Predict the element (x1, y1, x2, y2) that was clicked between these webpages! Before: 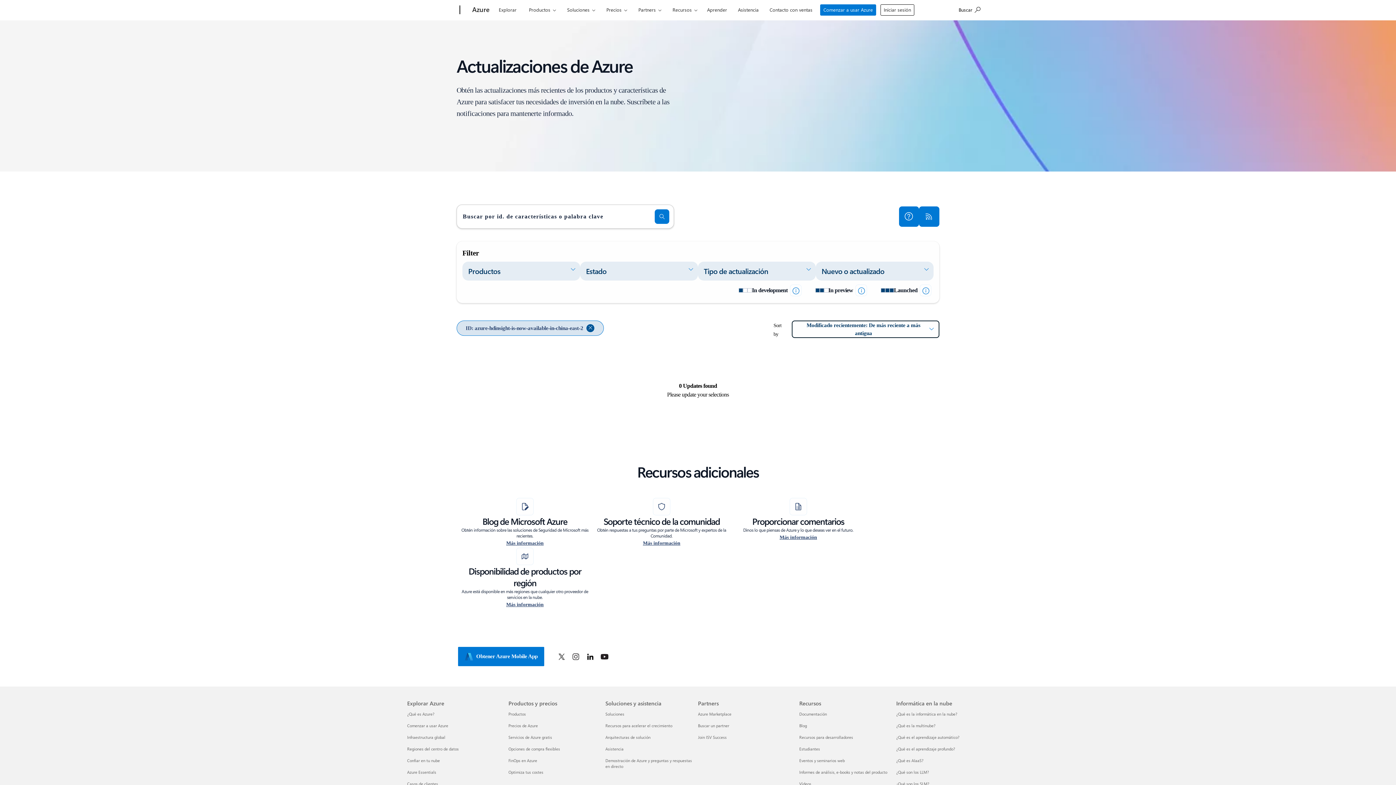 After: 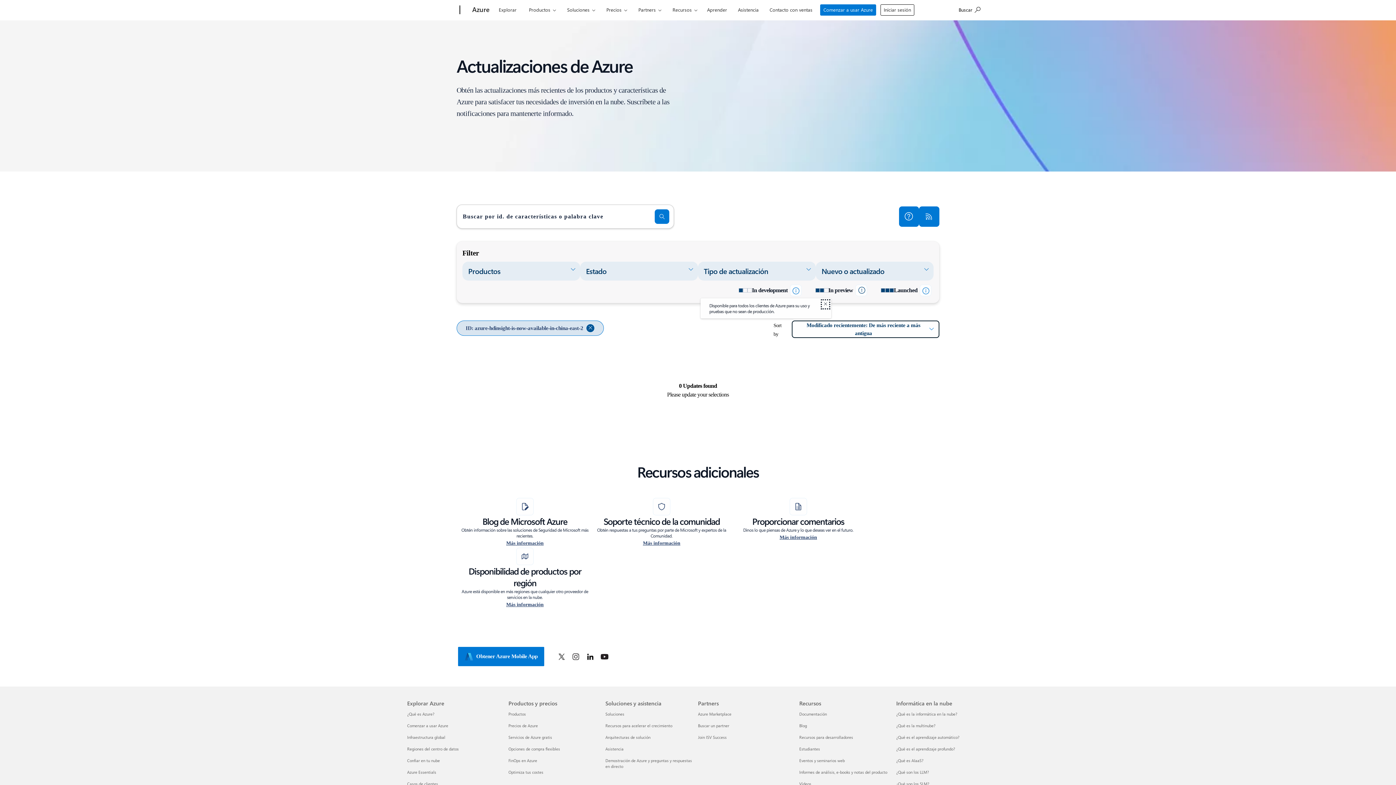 Action: bbox: (853, 284, 869, 296) label: en versión preliminar